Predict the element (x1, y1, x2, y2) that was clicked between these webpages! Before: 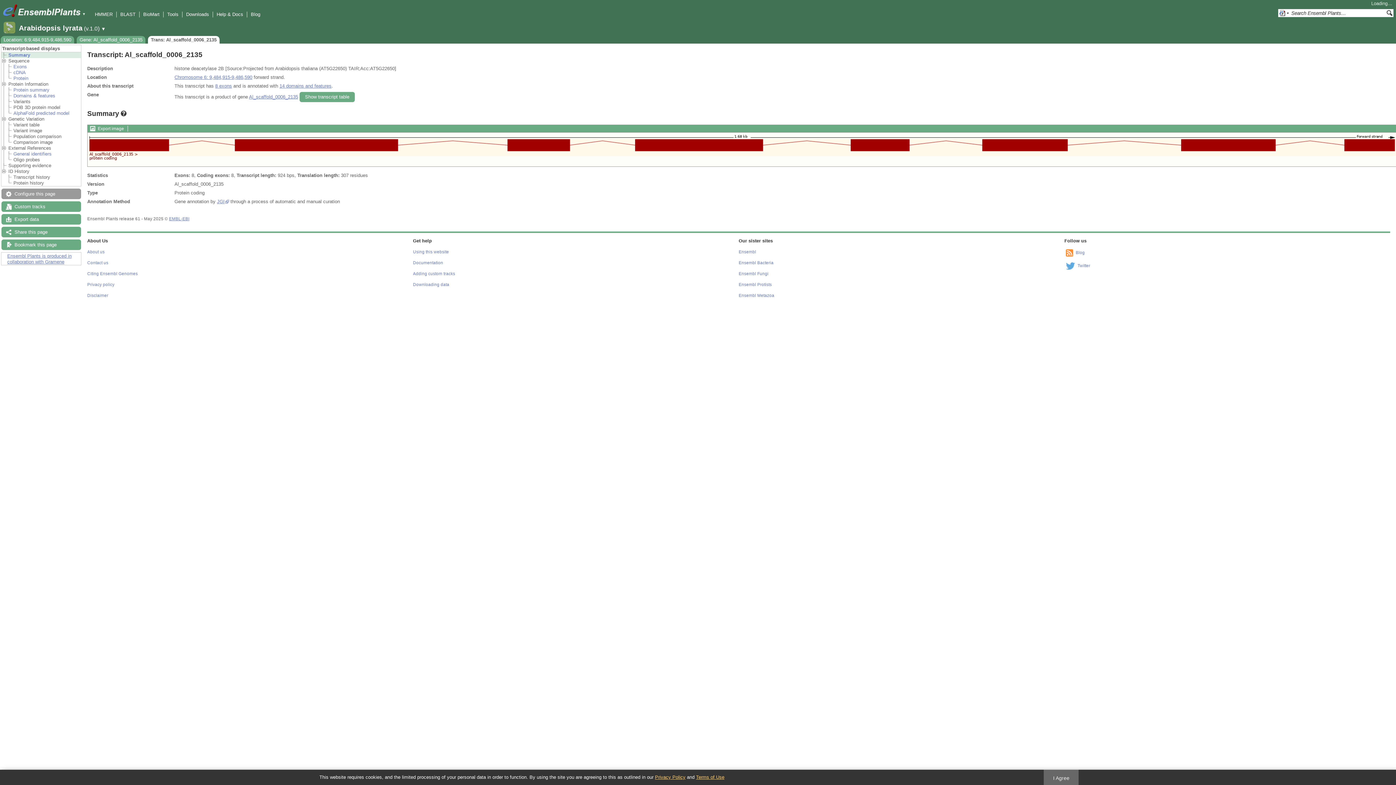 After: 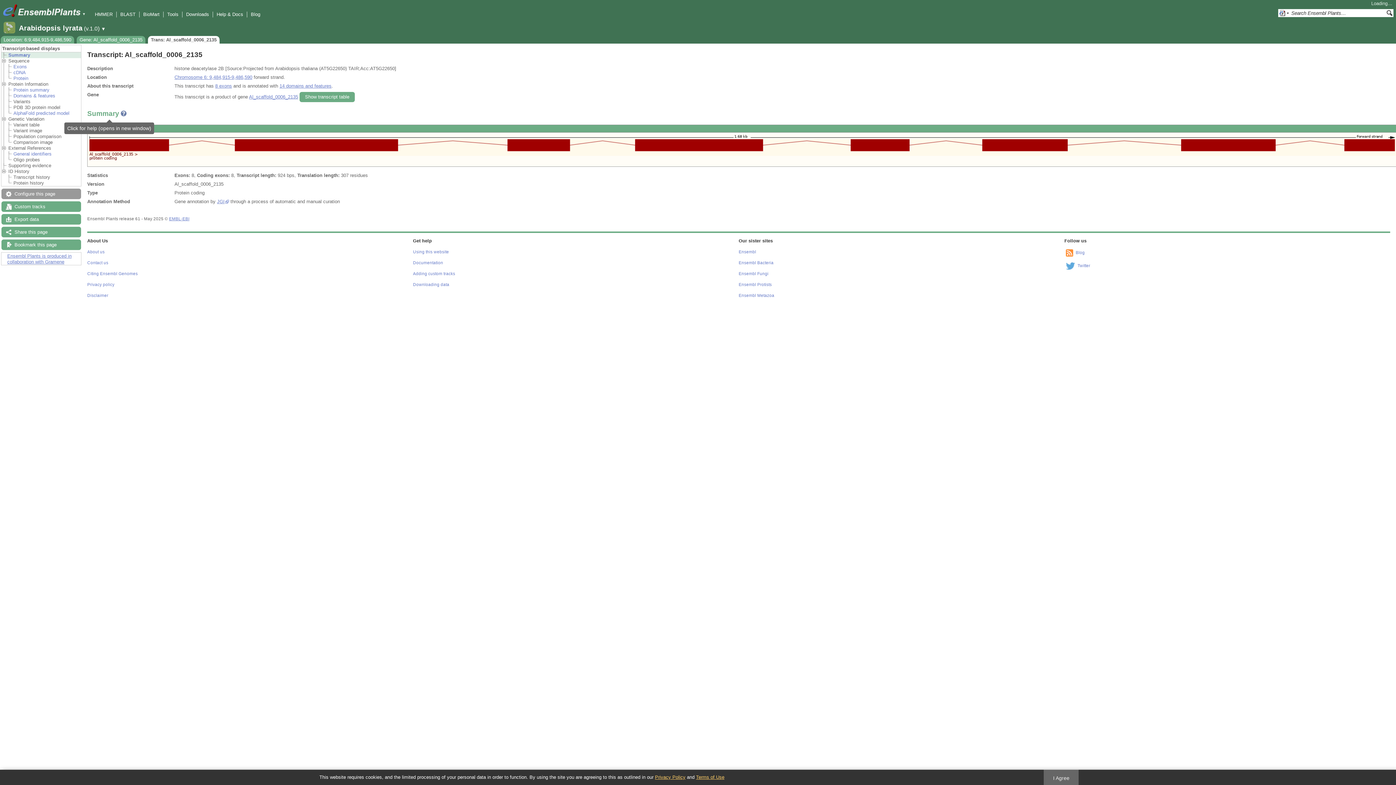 Action: bbox: (87, 109, 130, 117) label: Summary